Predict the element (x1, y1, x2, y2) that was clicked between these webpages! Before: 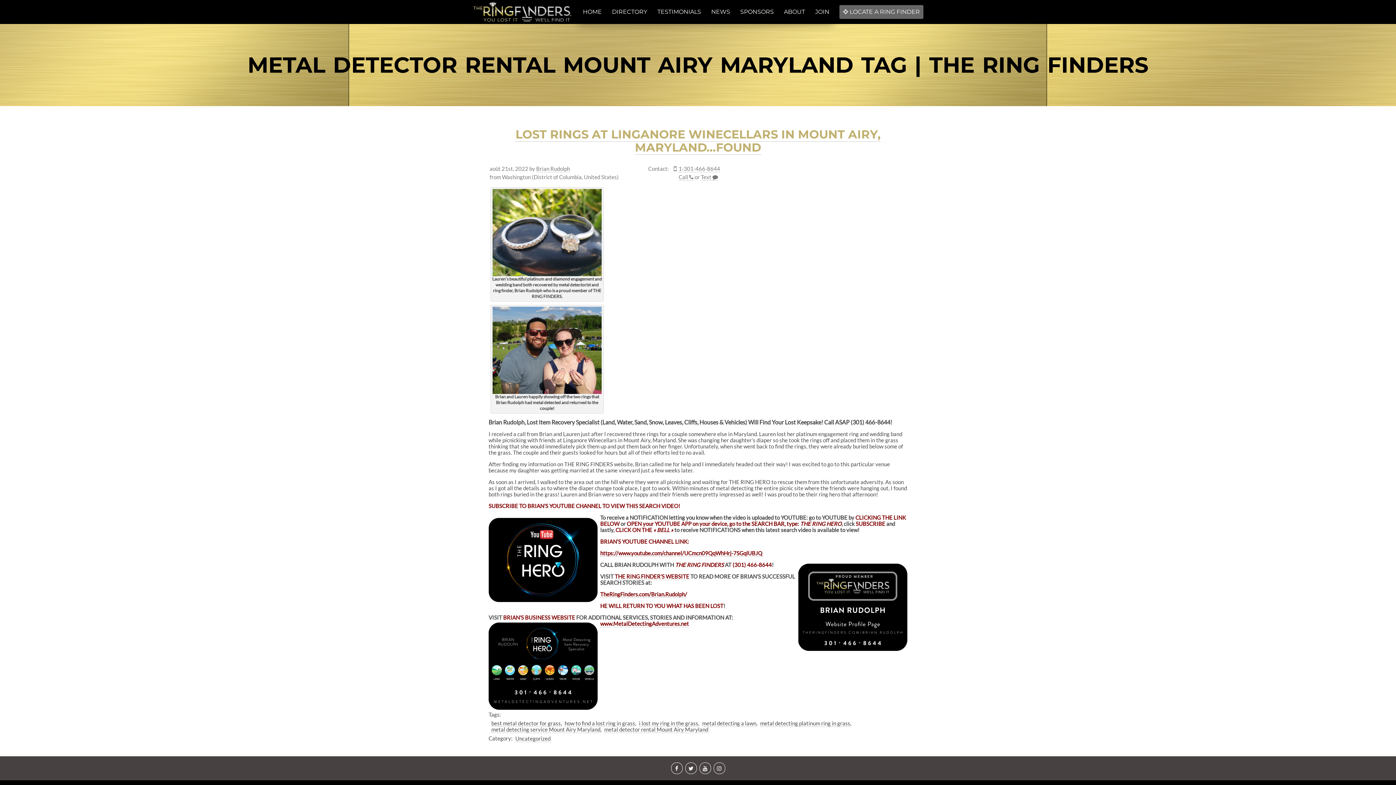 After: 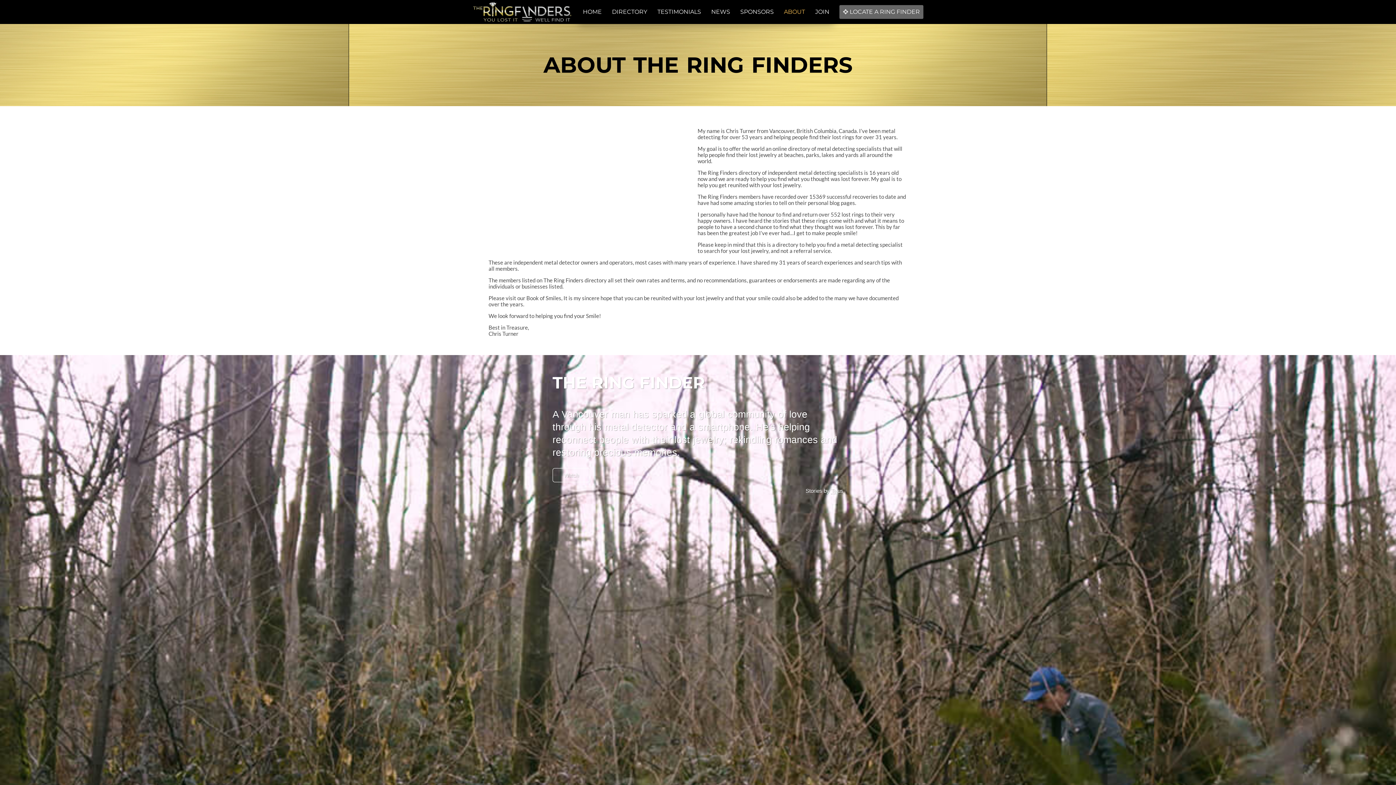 Action: label: ABOUT bbox: (779, 0, 809, 24)